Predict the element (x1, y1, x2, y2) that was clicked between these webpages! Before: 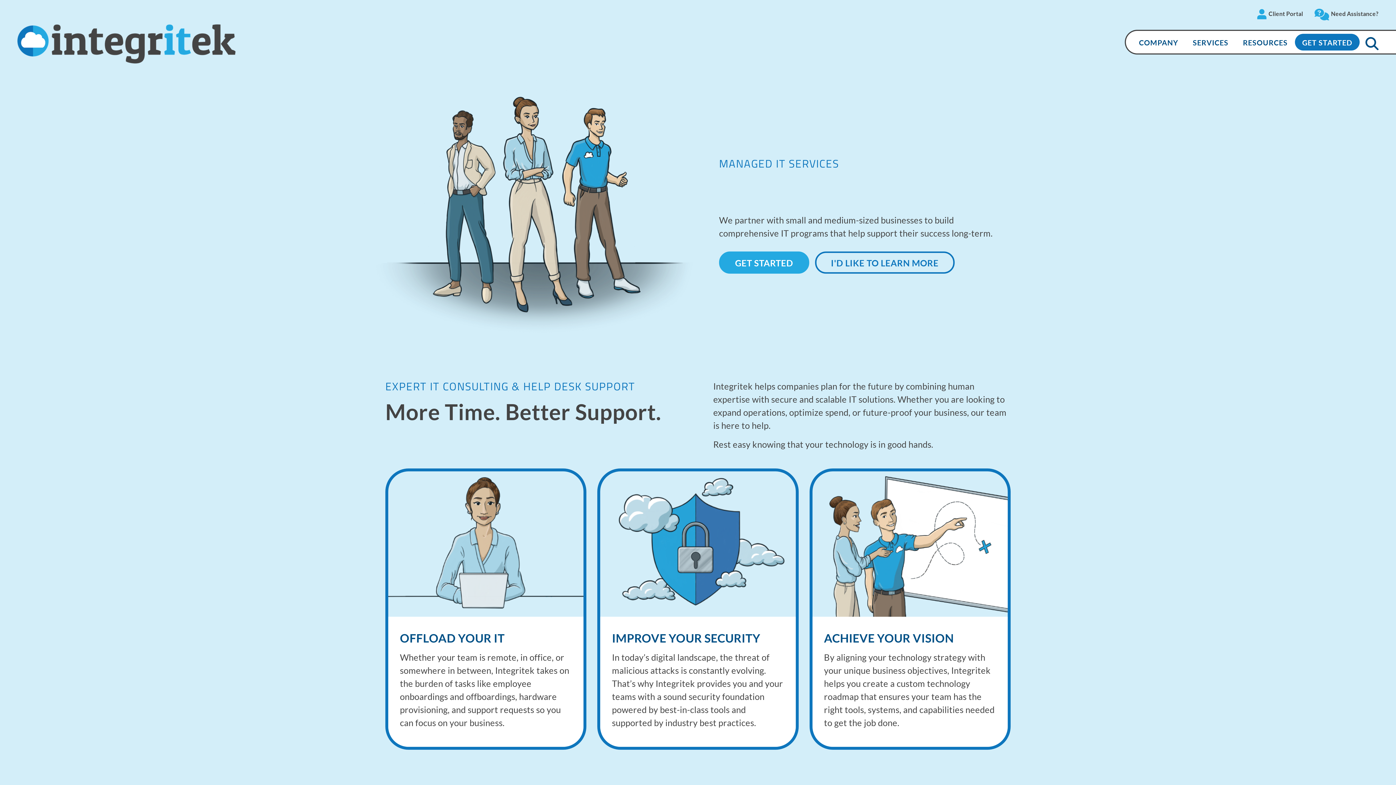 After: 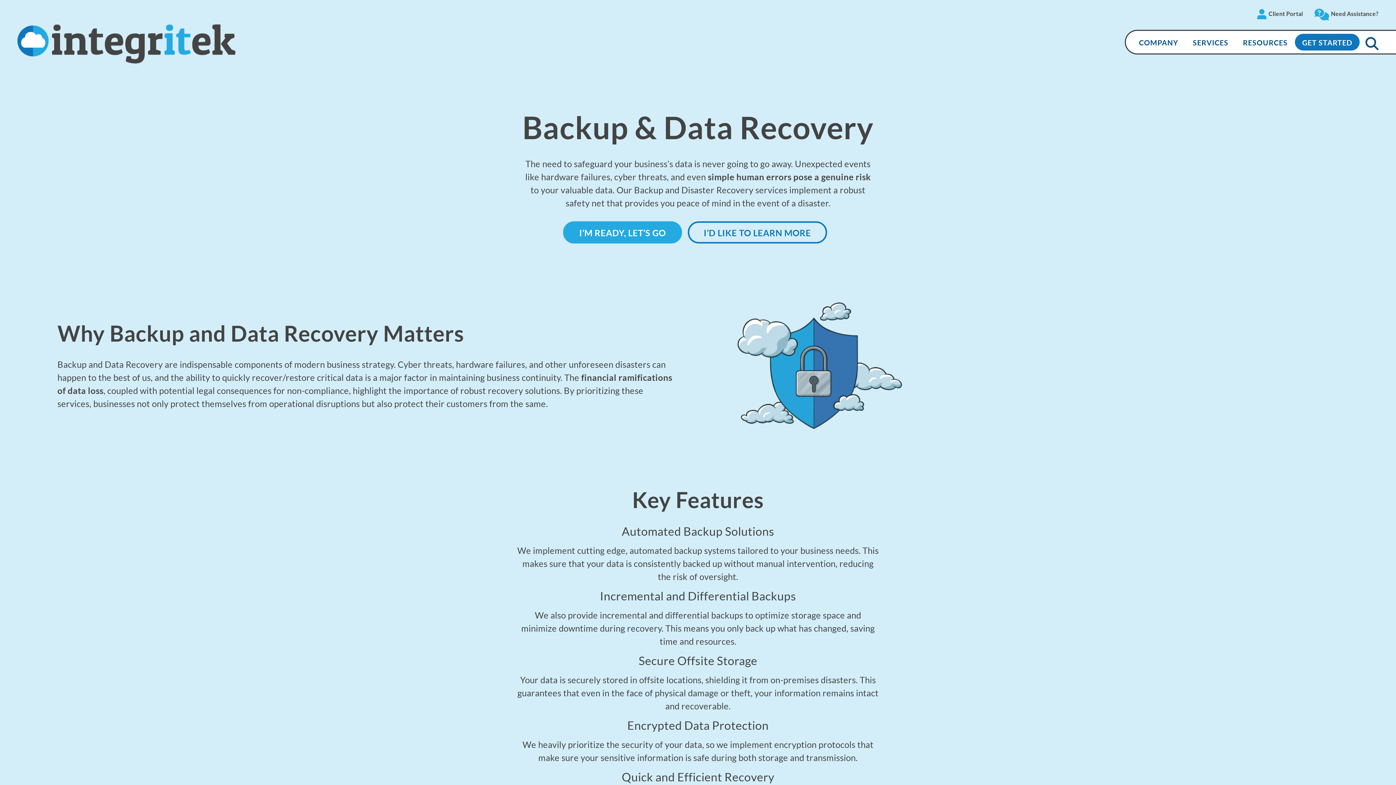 Action: label: IMPROVE YOUR SECURITY bbox: (612, 631, 760, 645)